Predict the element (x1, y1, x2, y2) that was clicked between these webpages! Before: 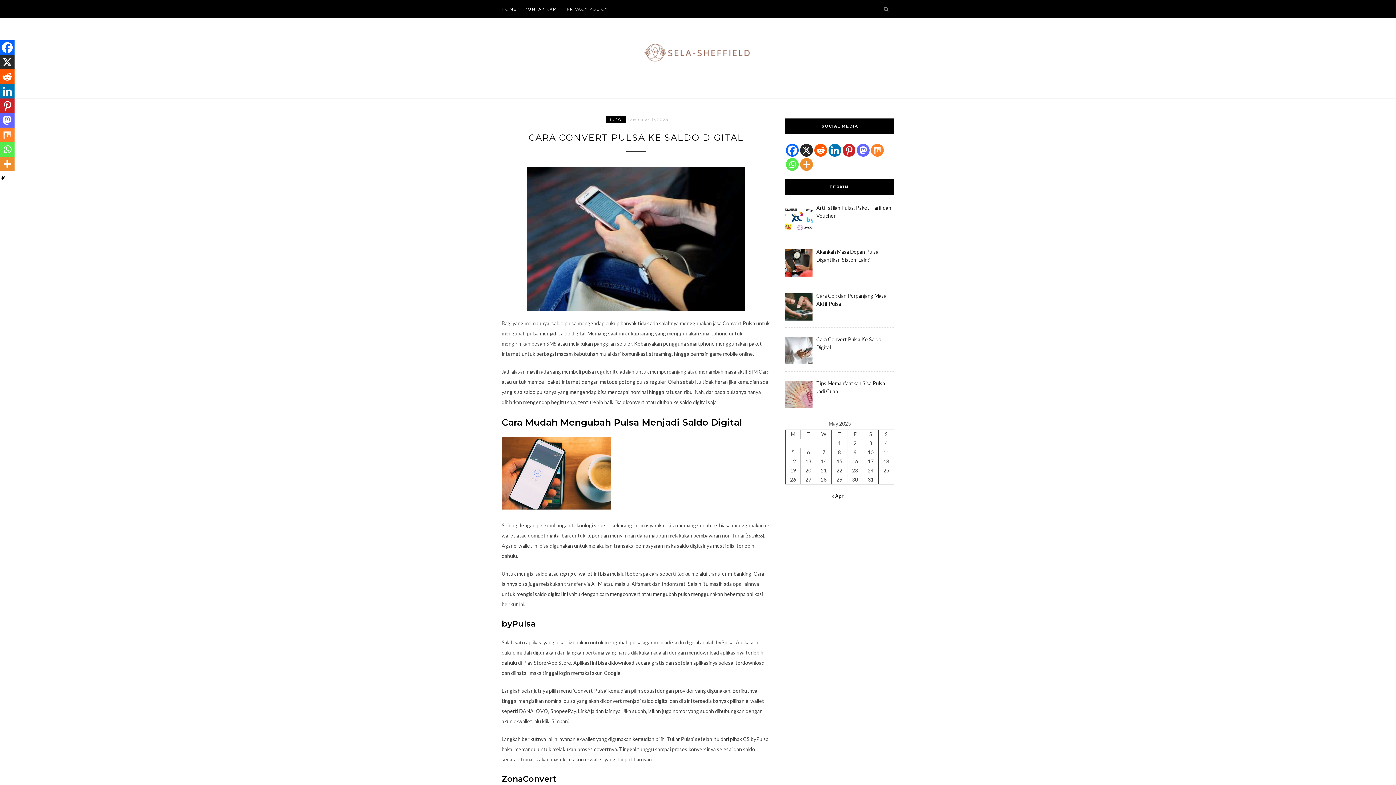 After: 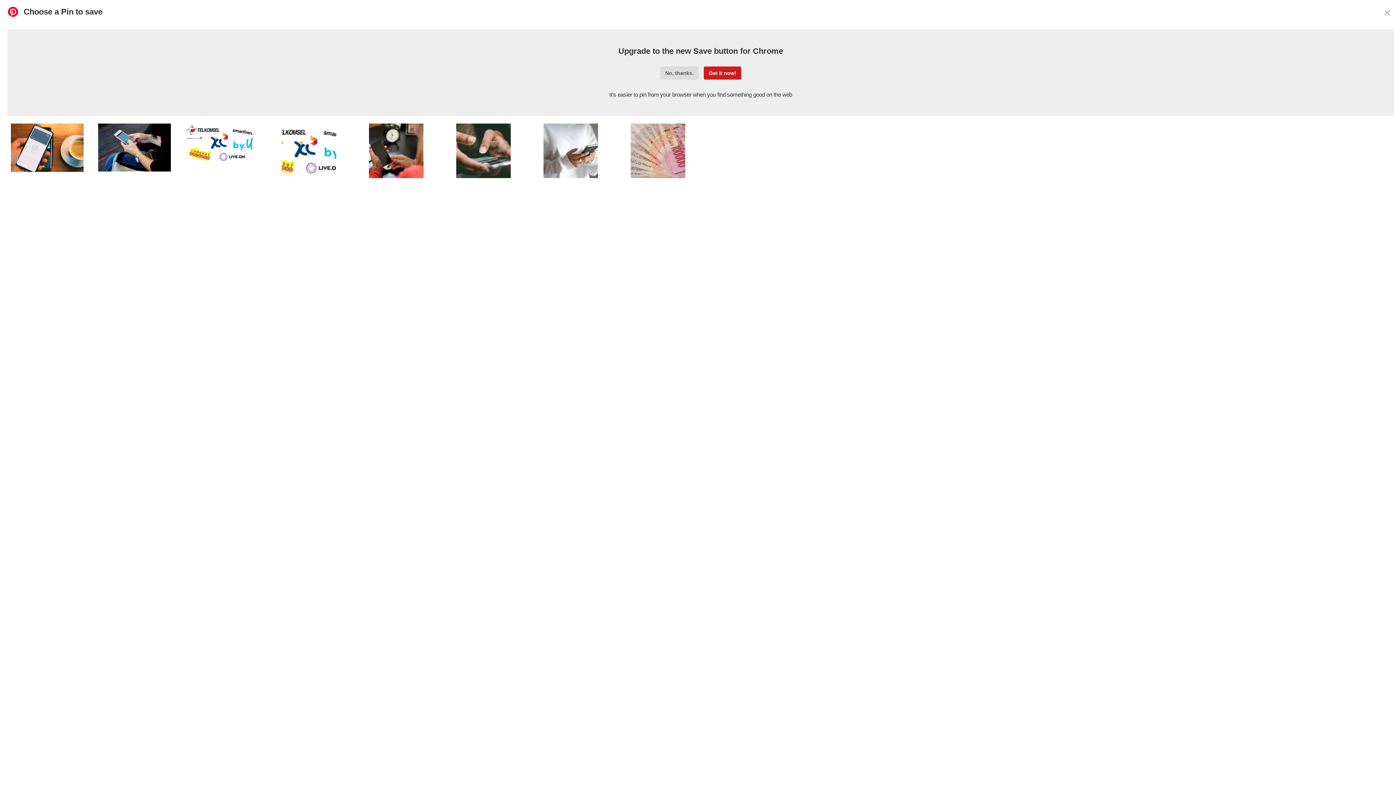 Action: bbox: (0, 98, 14, 113) label: Pinterest